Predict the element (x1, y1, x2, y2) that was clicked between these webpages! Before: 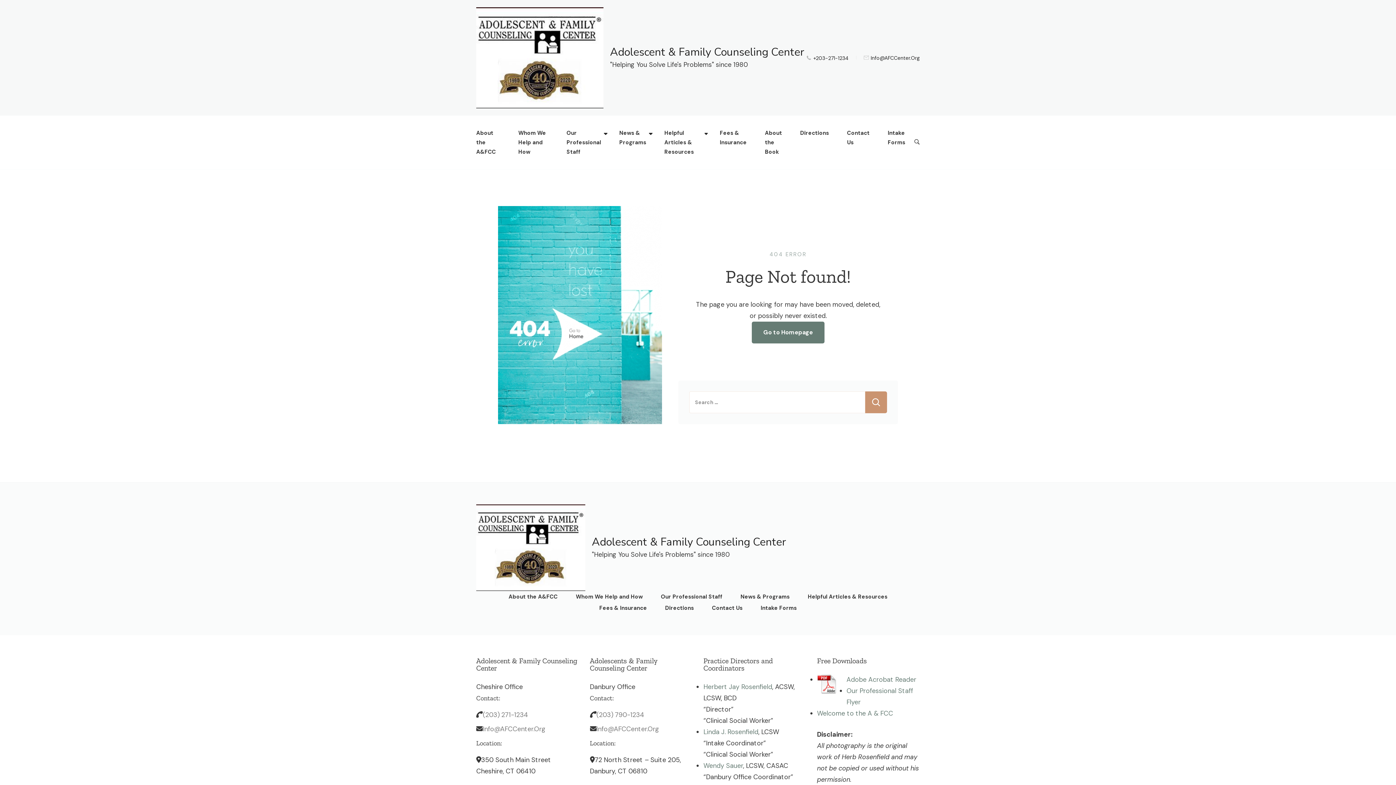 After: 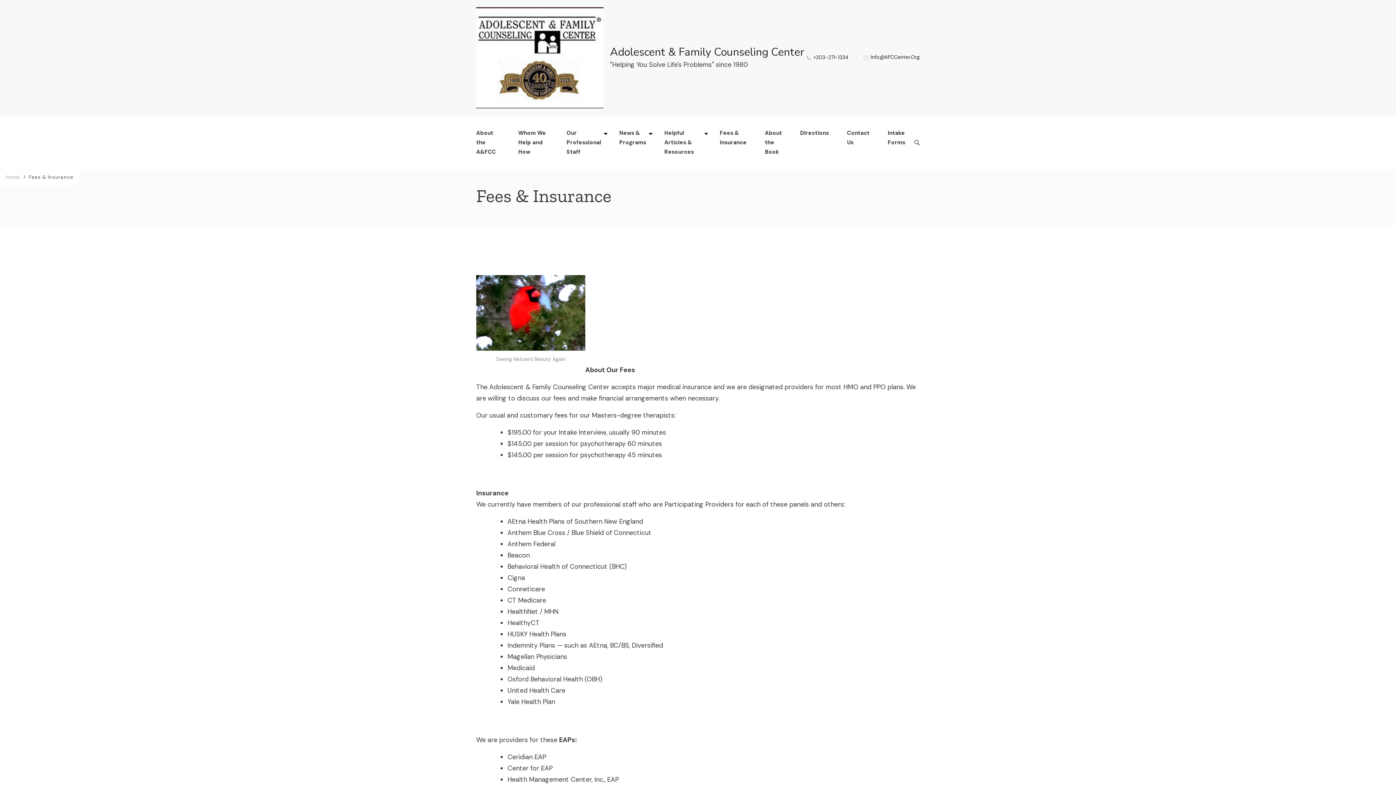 Action: label: Fees & Insurance bbox: (710, 122, 756, 152)